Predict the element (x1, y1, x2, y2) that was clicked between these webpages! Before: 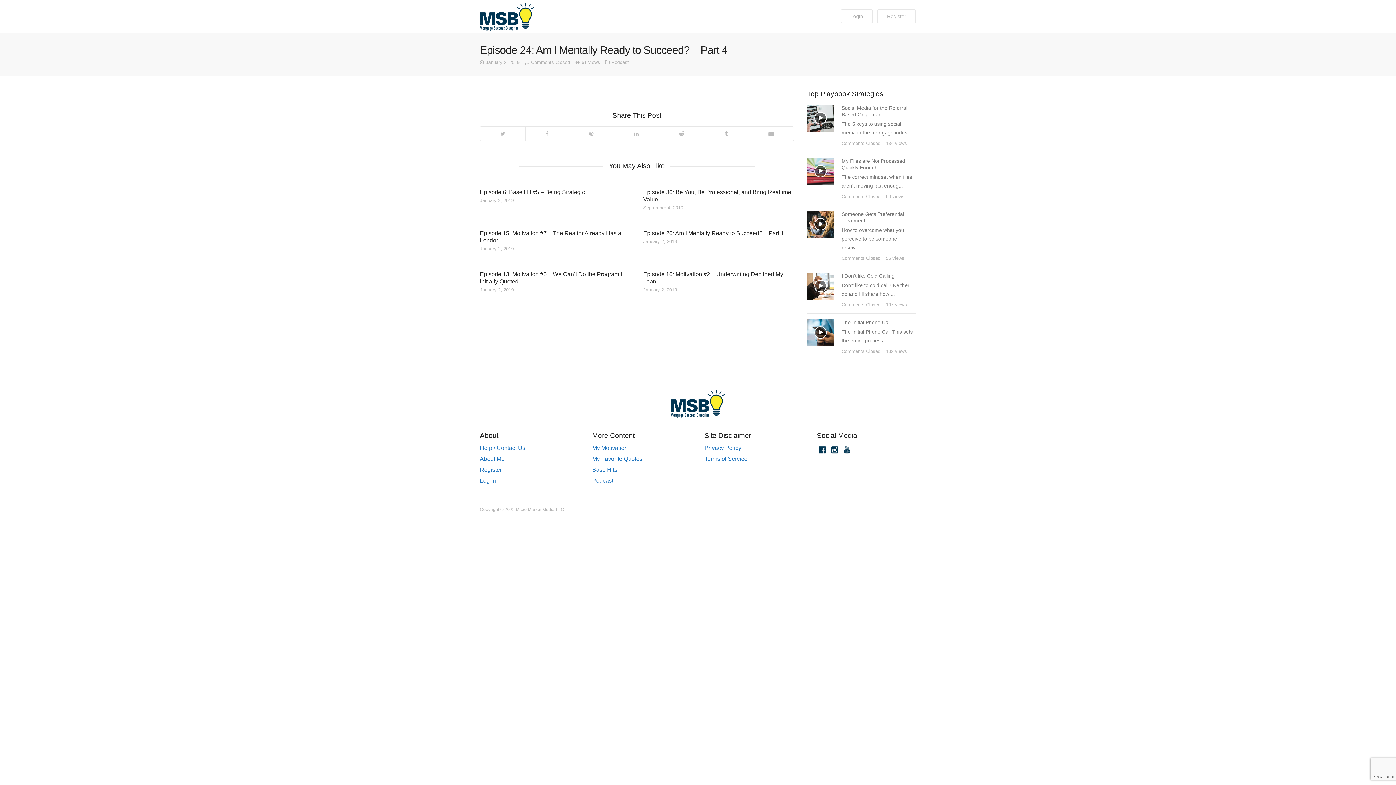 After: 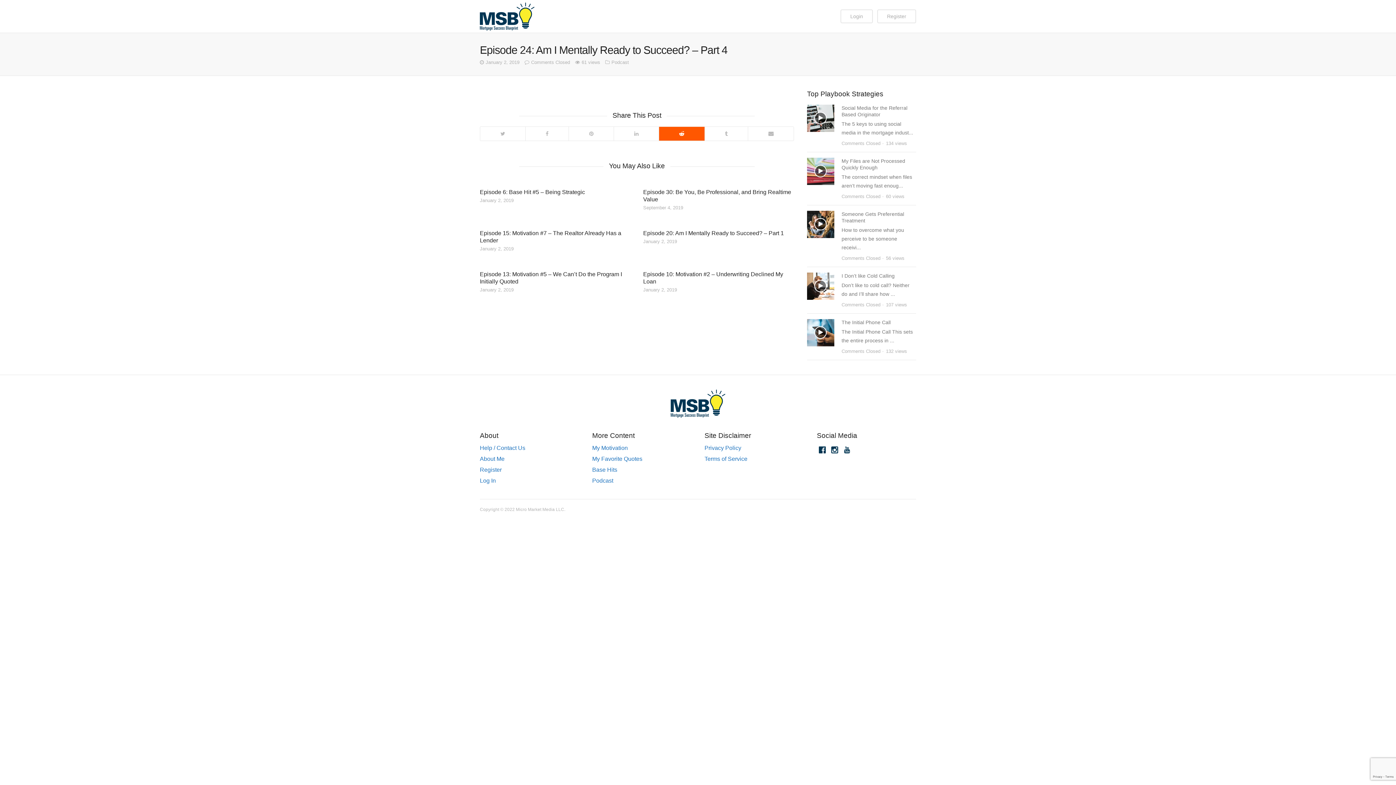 Action: bbox: (658, 126, 704, 140)